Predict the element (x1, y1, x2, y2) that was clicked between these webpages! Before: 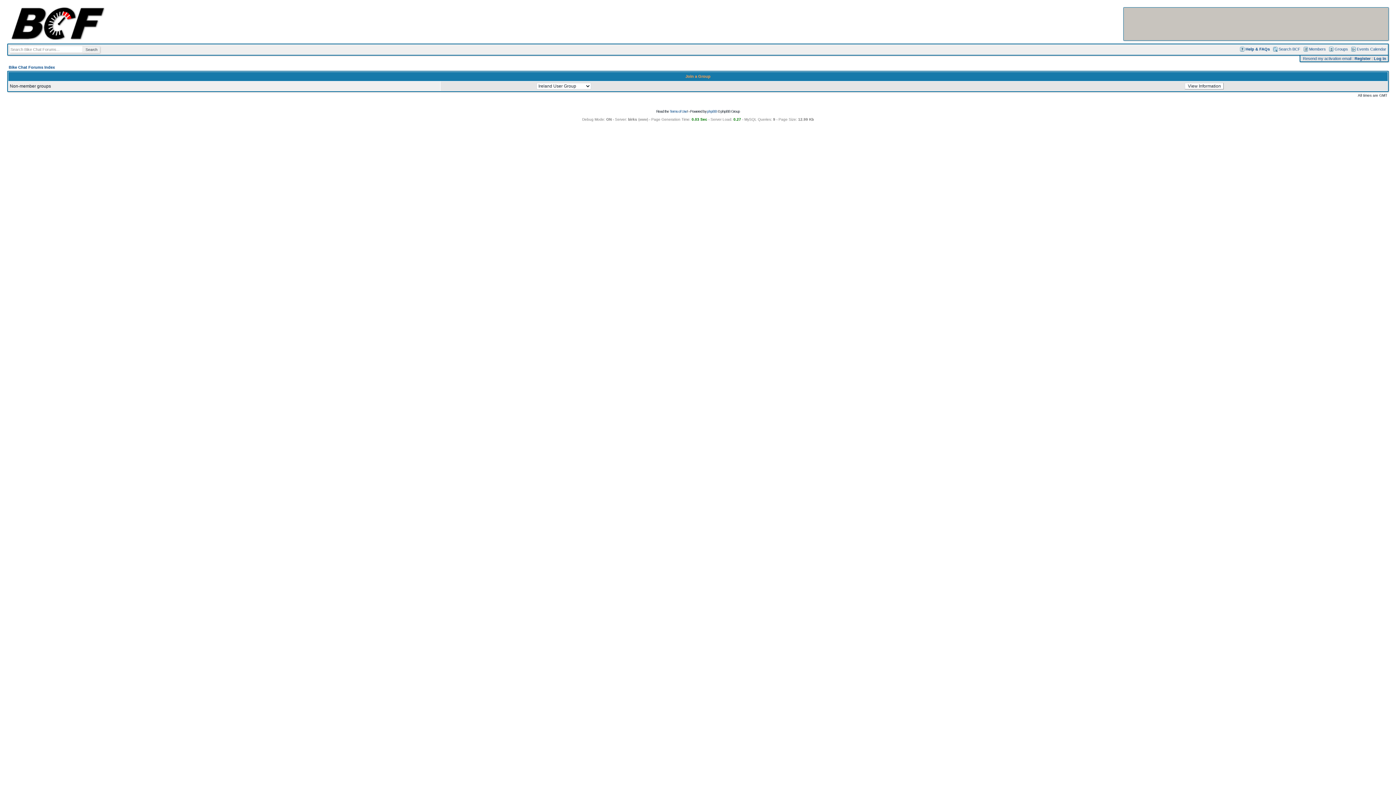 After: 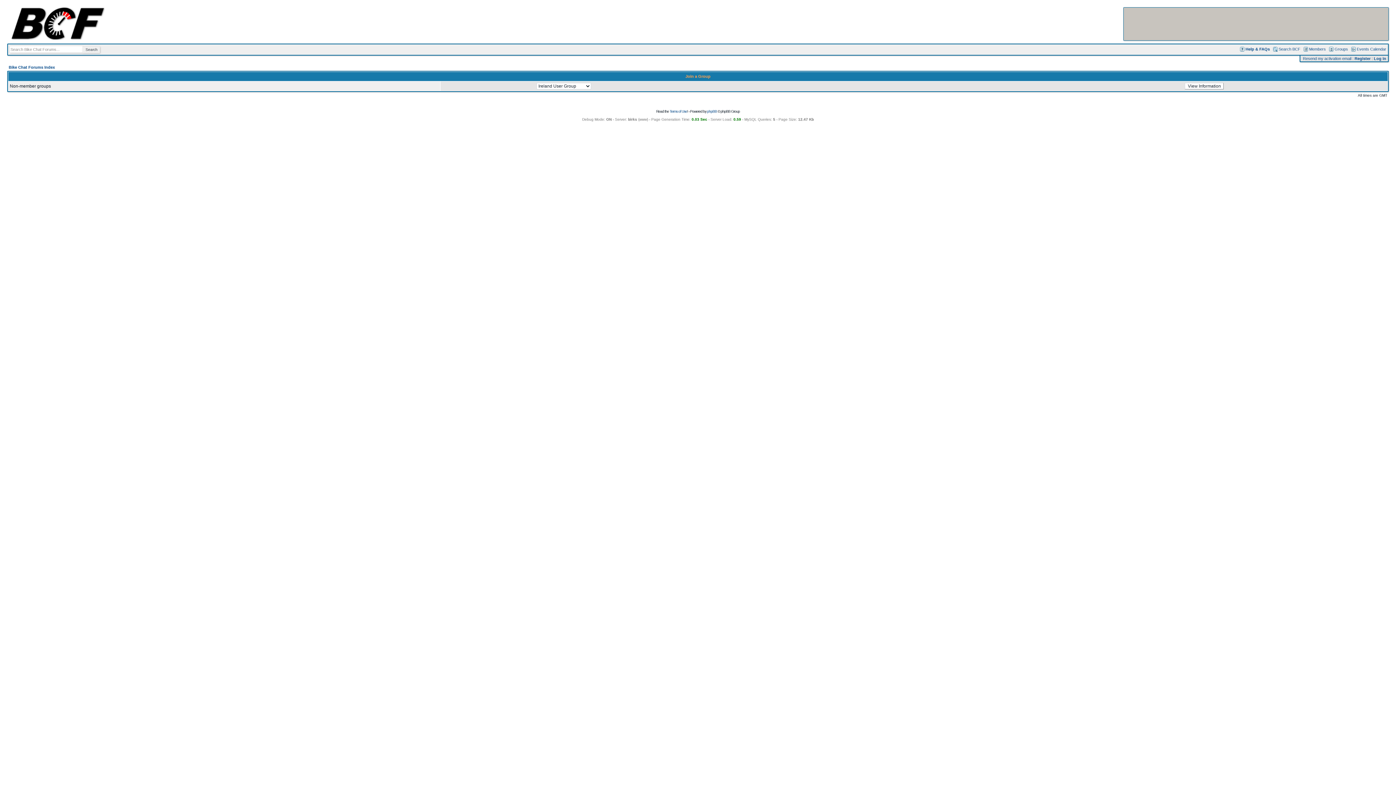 Action: label: Groups bbox: (1334, 46, 1348, 51)